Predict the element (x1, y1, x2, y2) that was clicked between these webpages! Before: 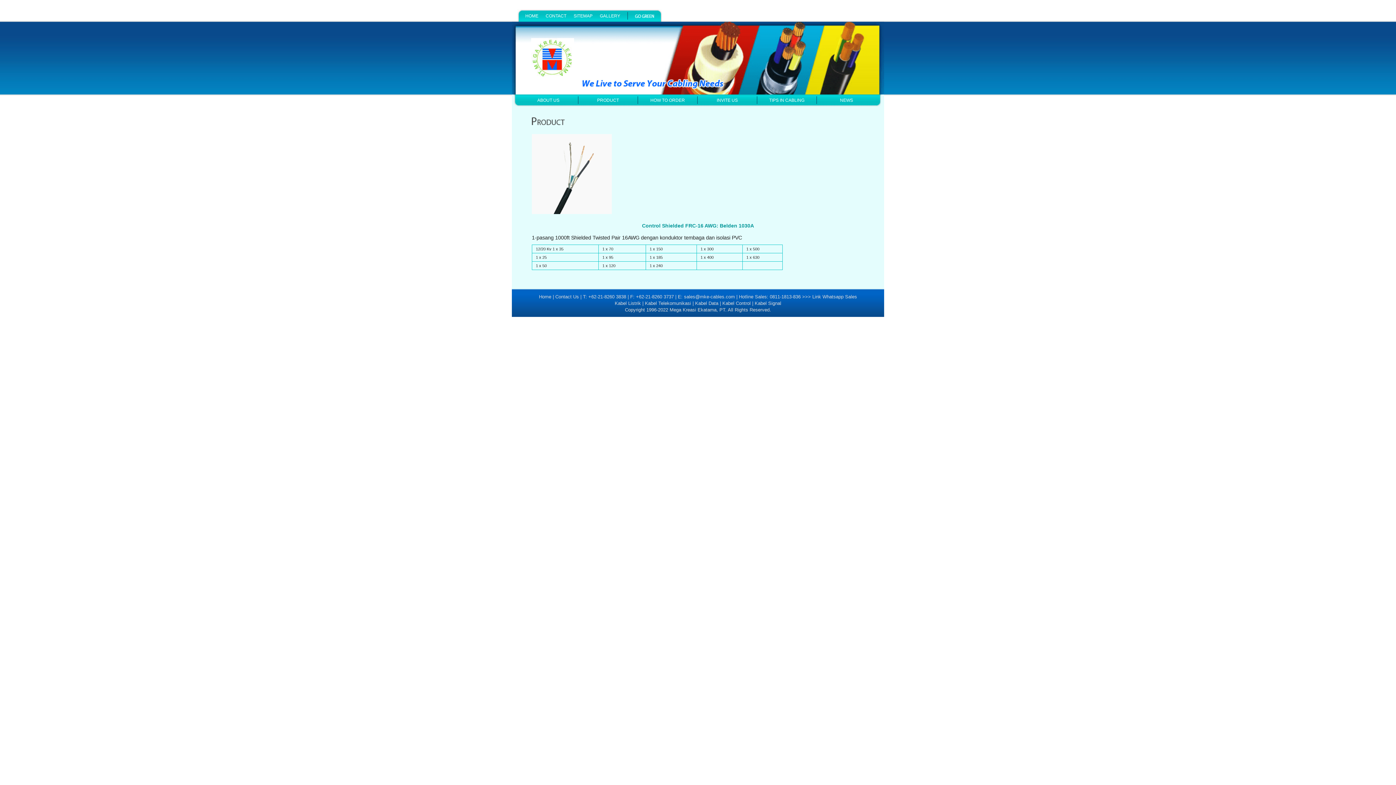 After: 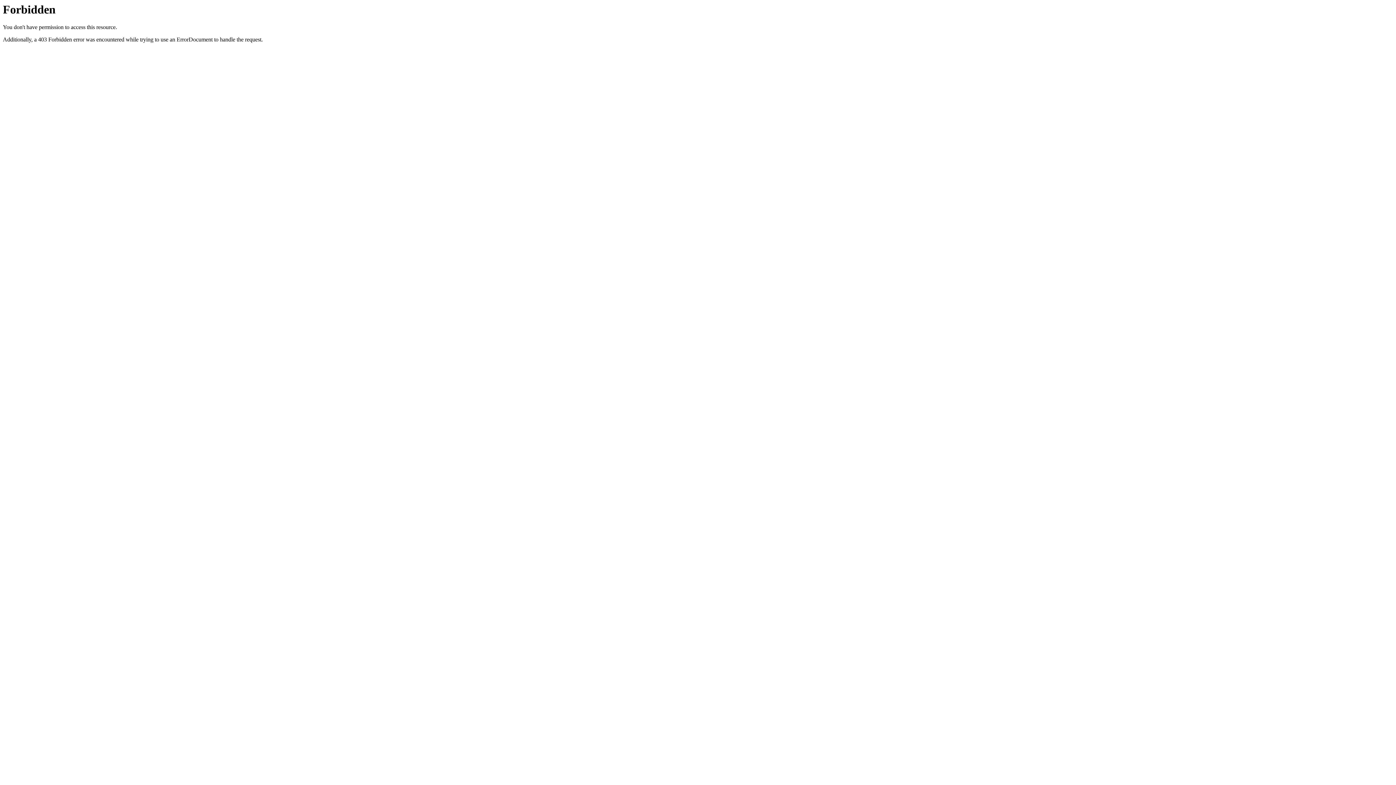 Action: bbox: (545, 12, 566, 18) label: CONTACT